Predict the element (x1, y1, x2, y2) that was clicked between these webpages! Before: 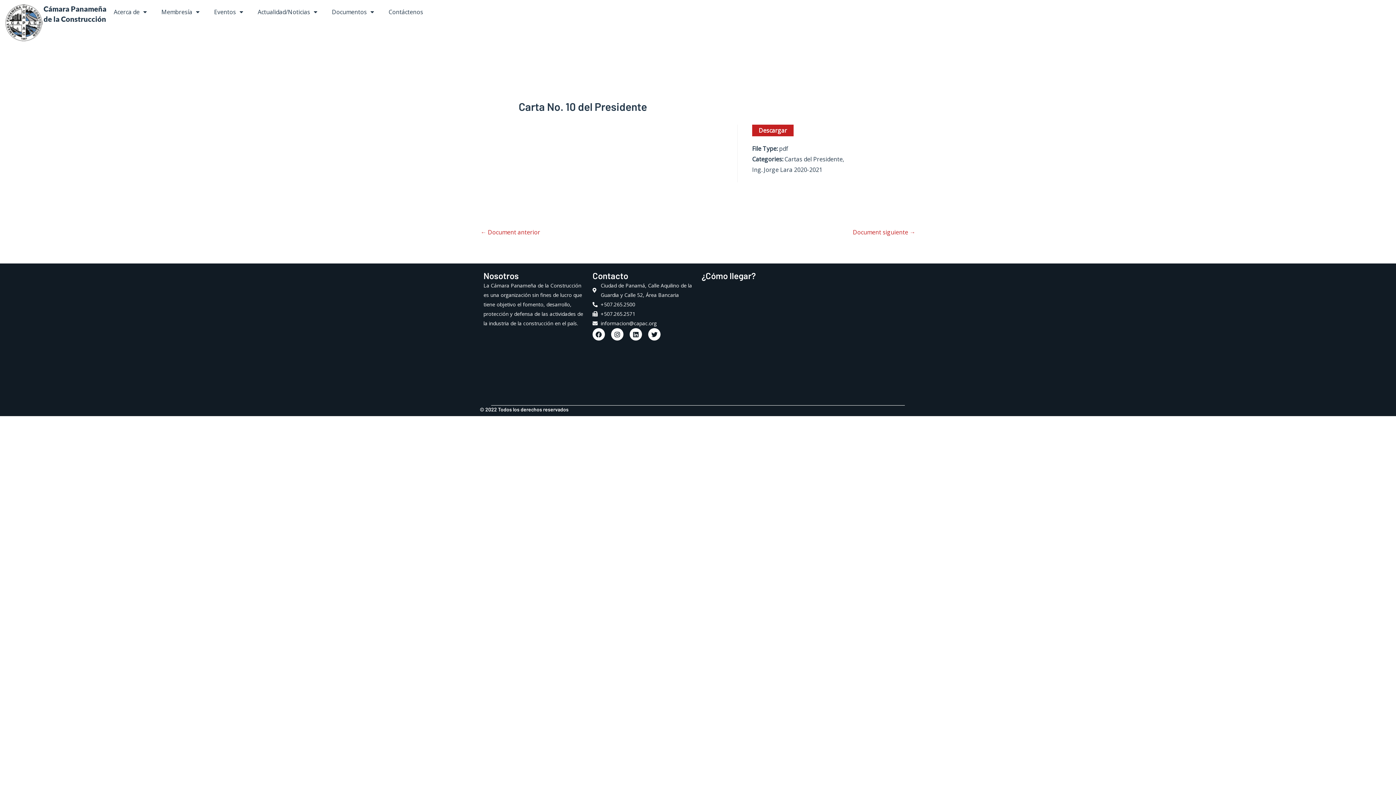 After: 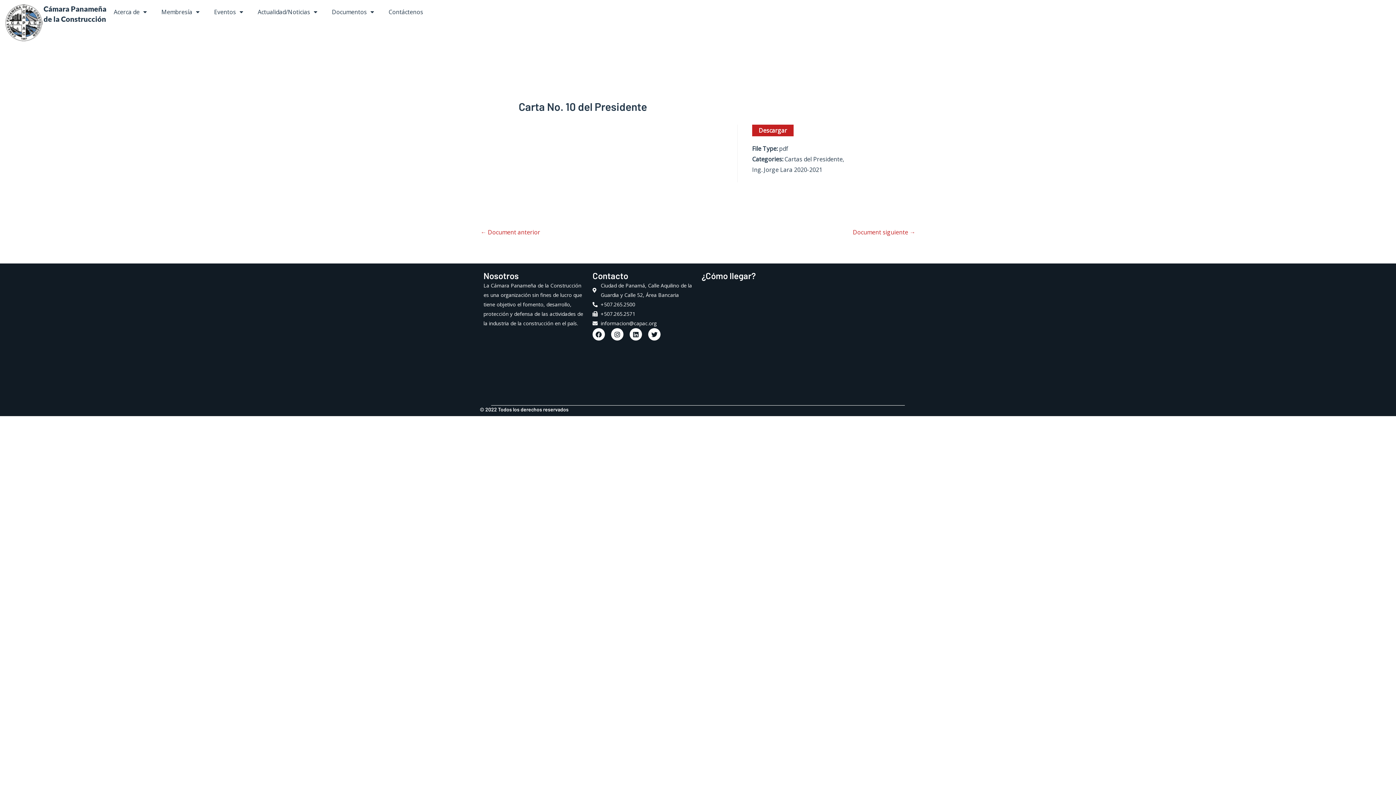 Action: bbox: (752, 124, 793, 136) label: Descargar